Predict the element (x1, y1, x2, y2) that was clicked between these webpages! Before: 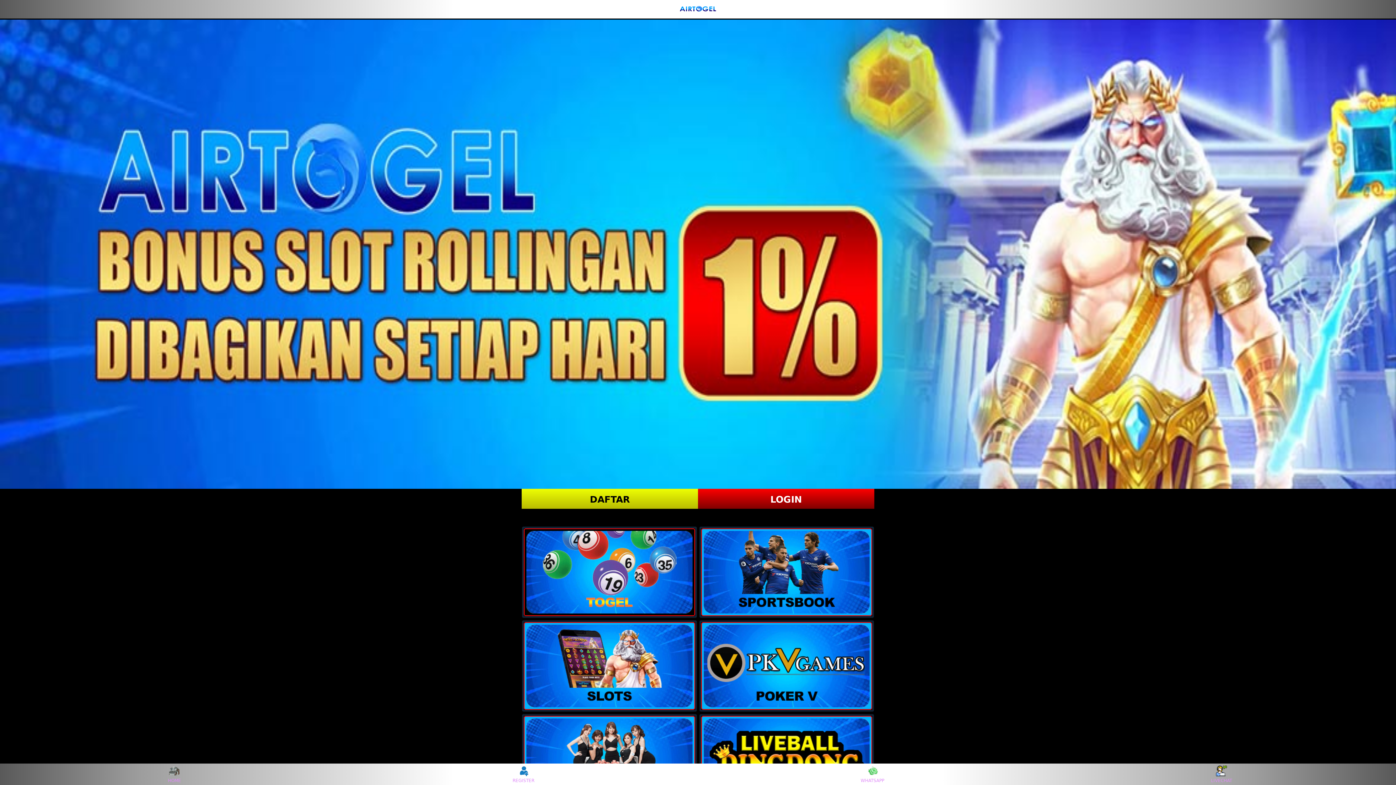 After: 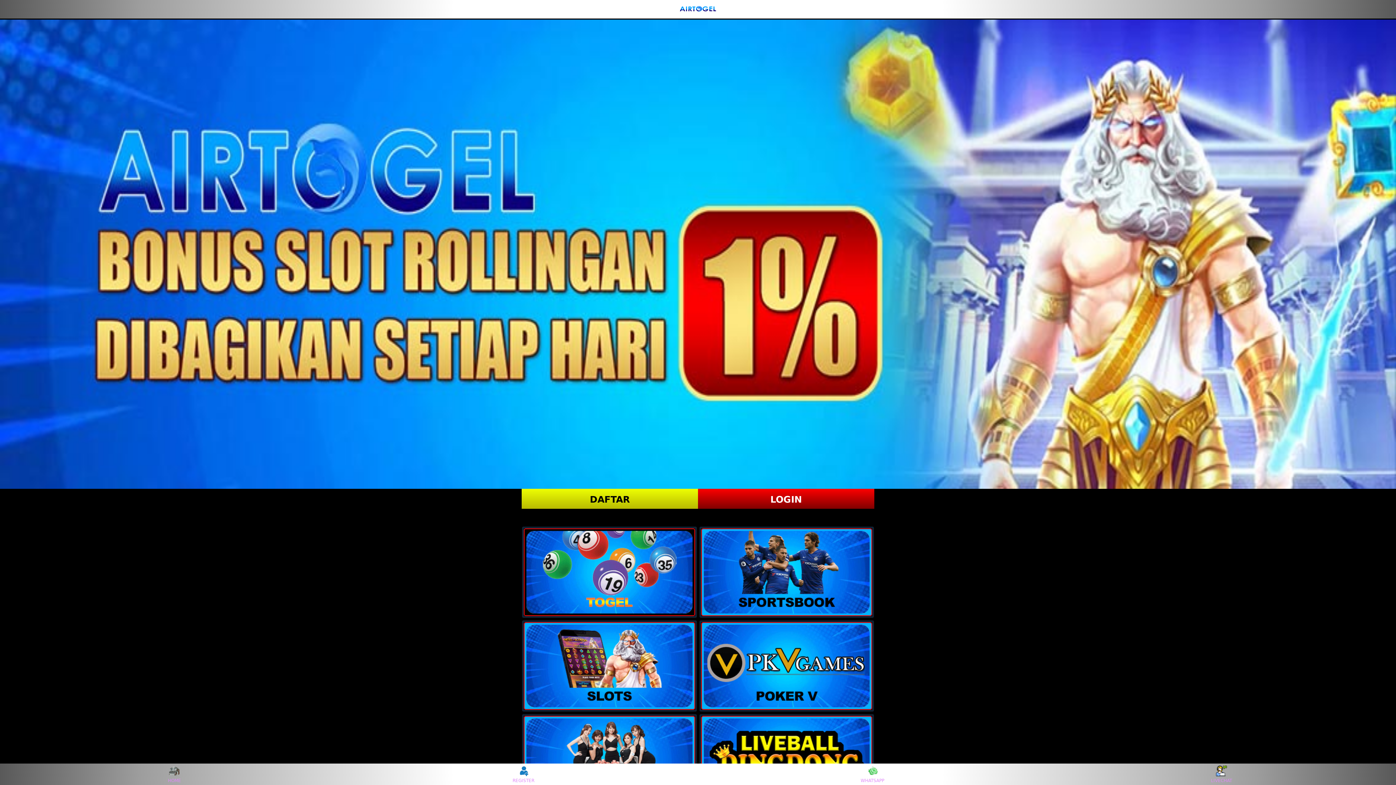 Action: bbox: (524, 528, 695, 616)